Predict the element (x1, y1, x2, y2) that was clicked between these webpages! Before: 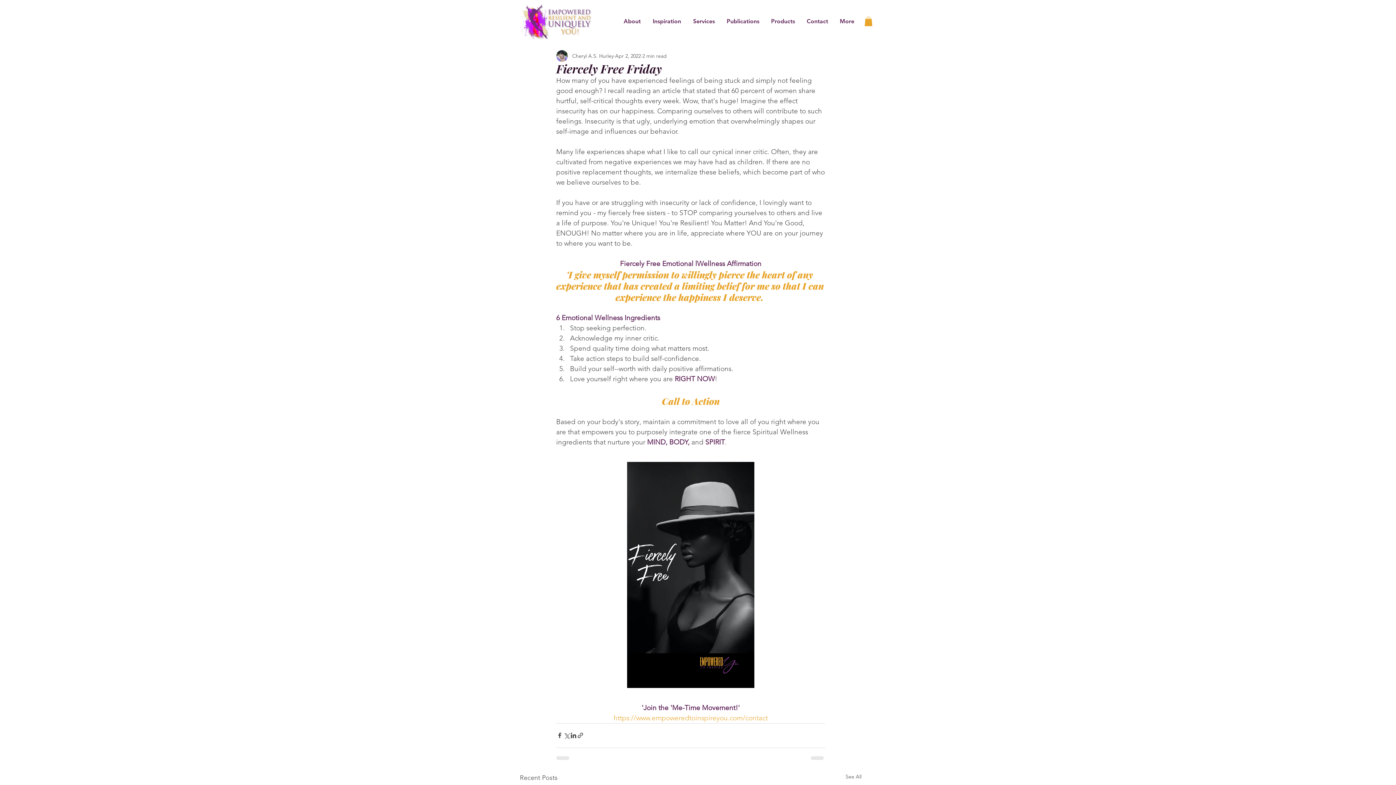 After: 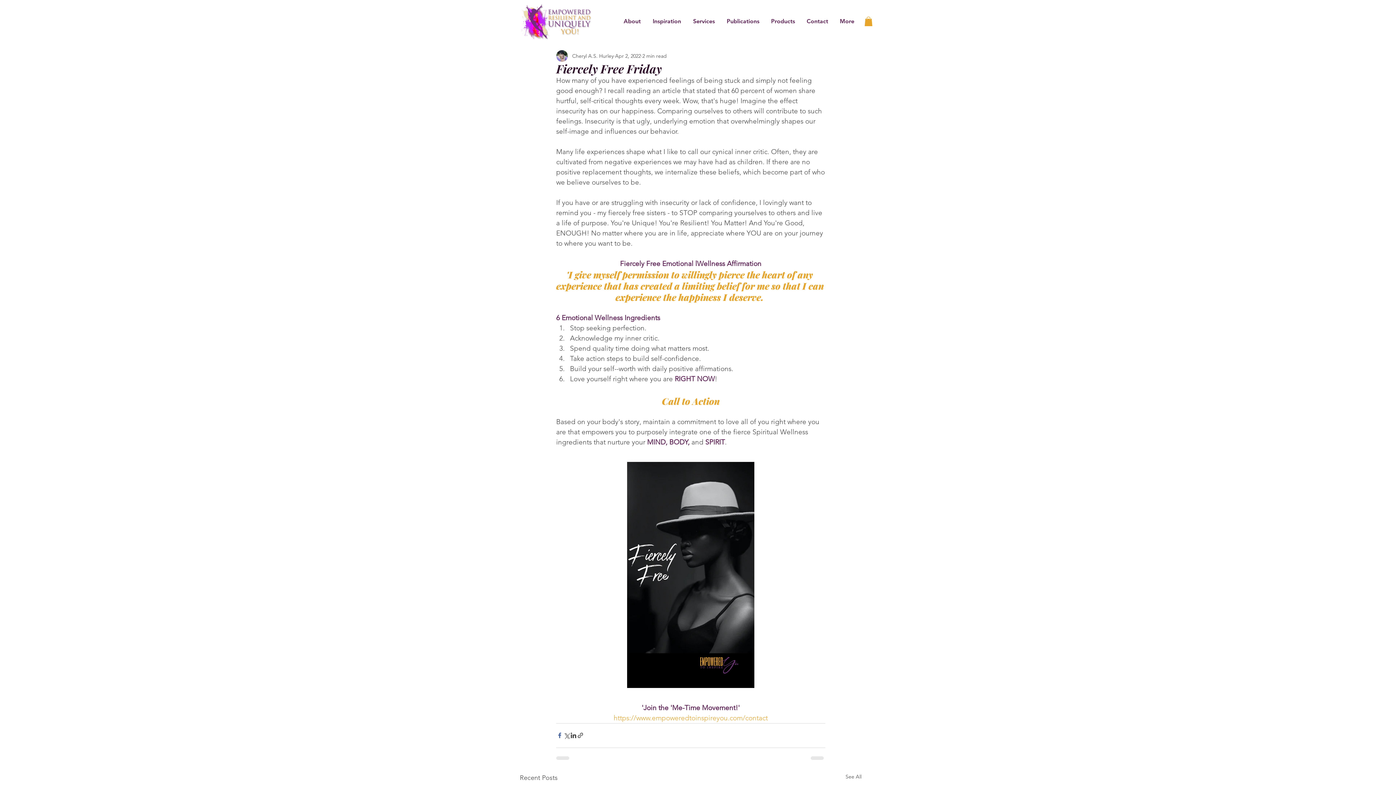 Action: label: Share via Facebook bbox: (556, 732, 563, 739)